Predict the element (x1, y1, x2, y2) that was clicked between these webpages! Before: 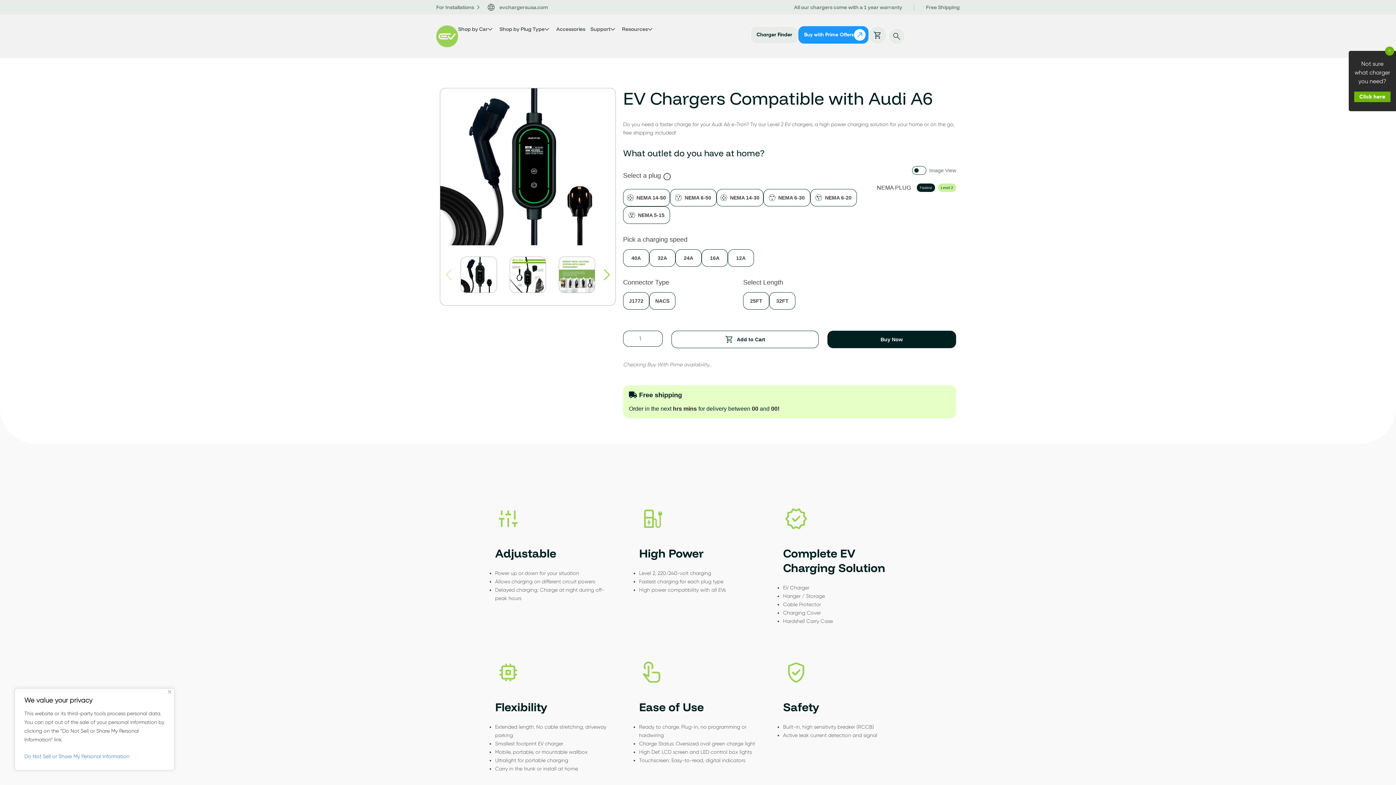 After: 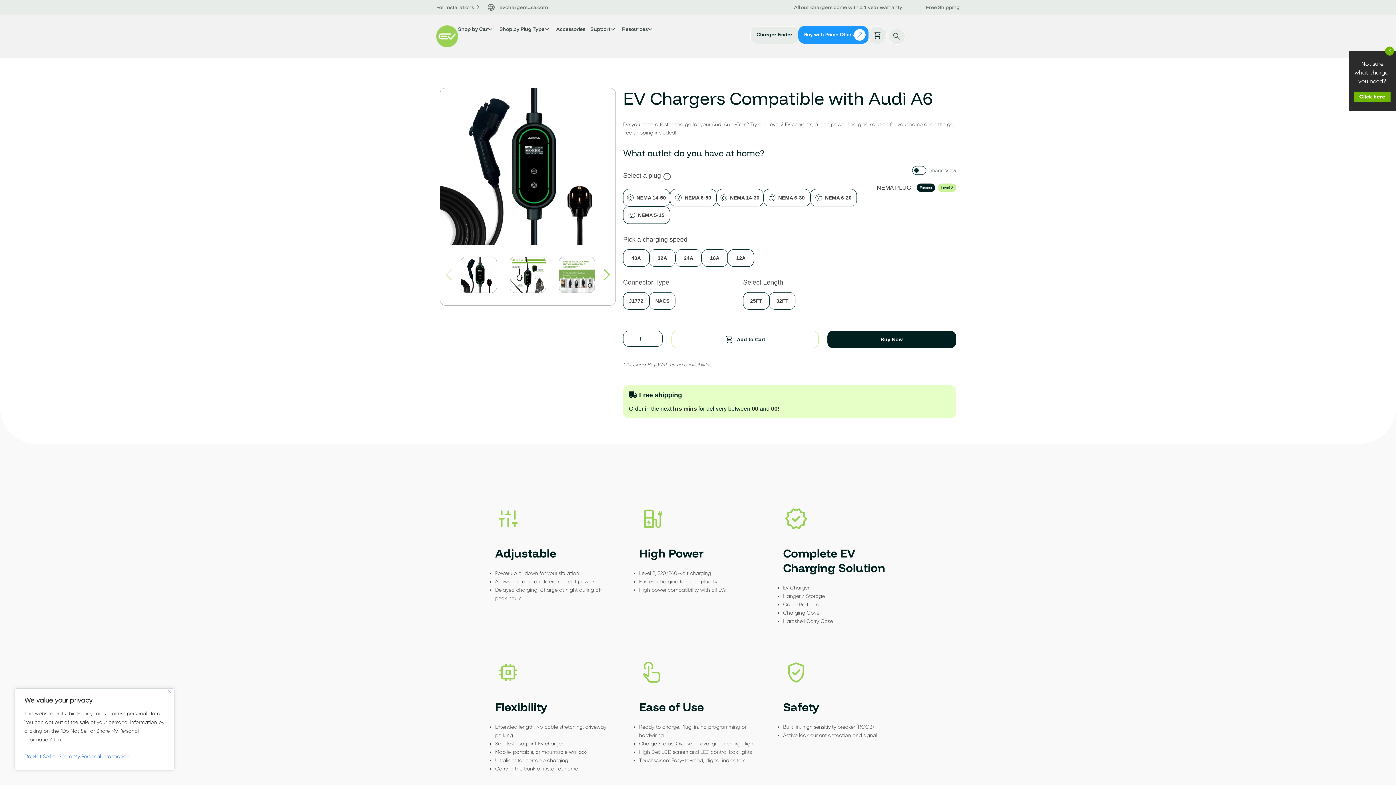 Action: label: Add to Cart bbox: (671, 330, 818, 348)